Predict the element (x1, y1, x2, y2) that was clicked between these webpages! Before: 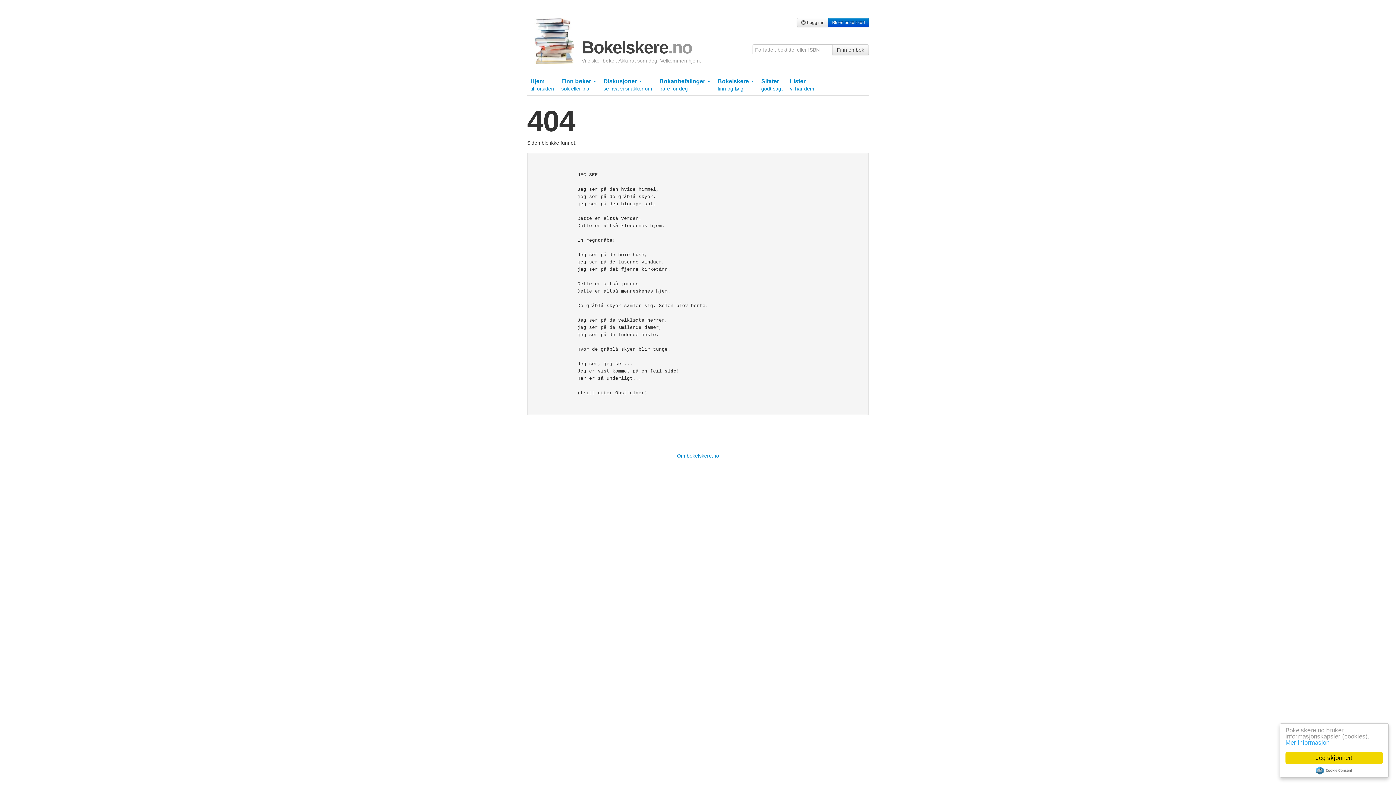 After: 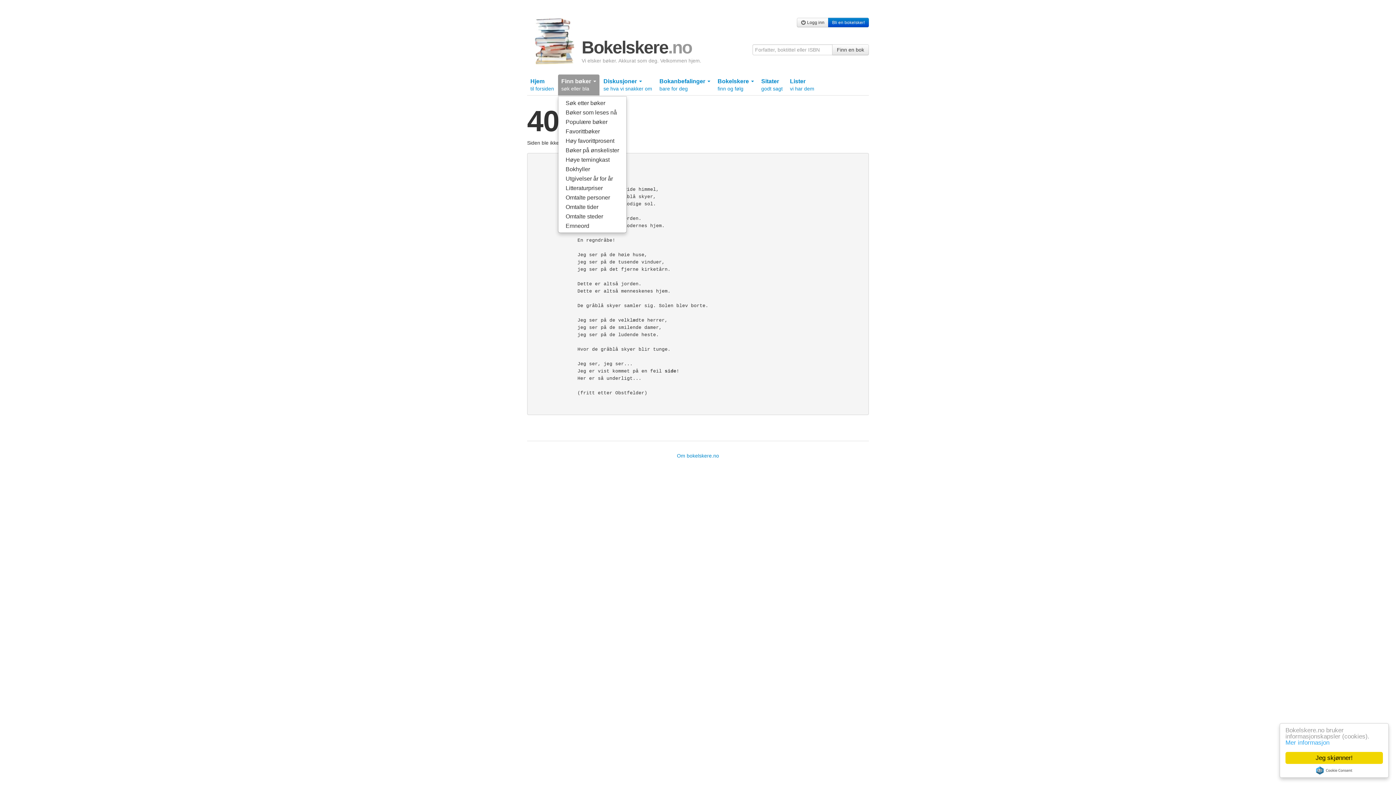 Action: bbox: (558, 74, 599, 95) label: Finn bøker 
søk eller bla